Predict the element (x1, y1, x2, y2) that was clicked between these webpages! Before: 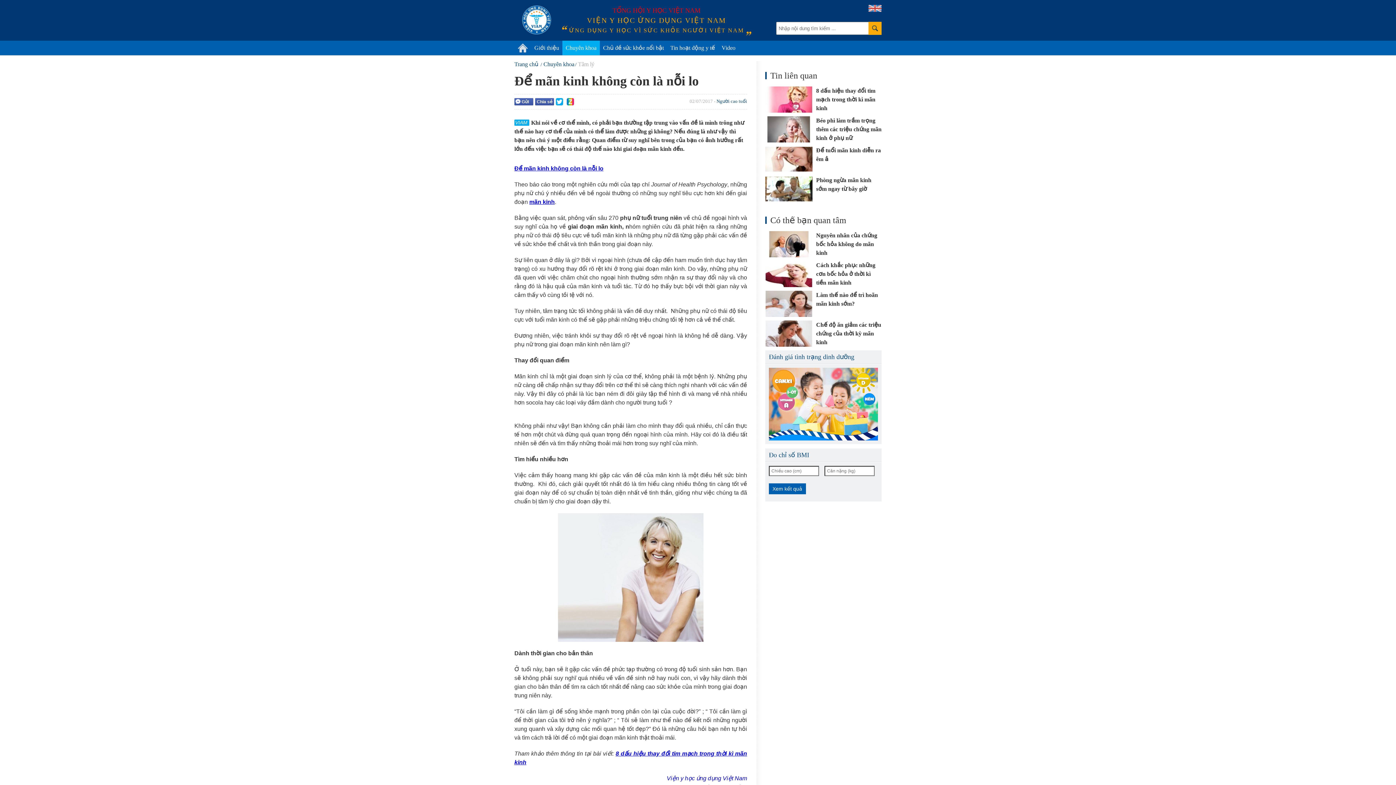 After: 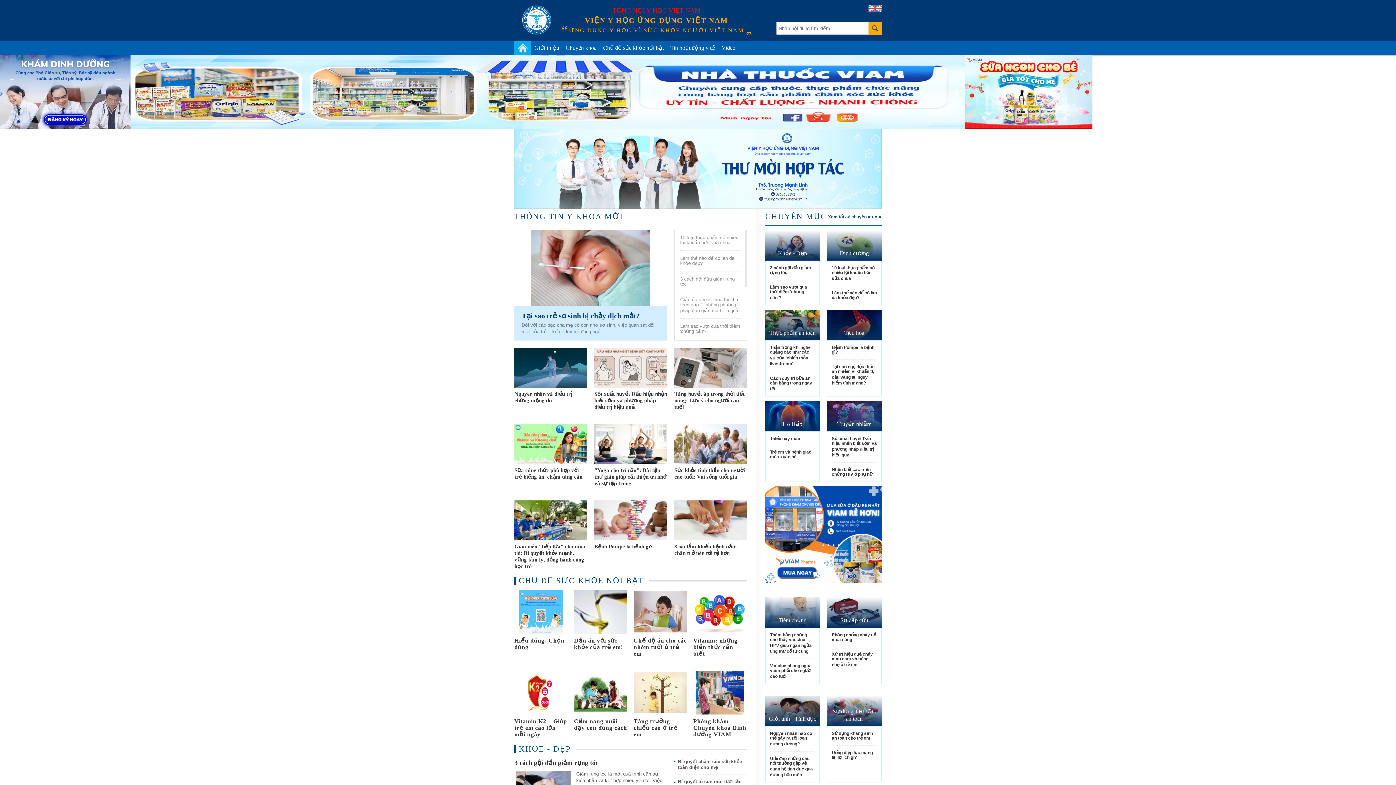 Action: bbox: (517, 40, 528, 55)